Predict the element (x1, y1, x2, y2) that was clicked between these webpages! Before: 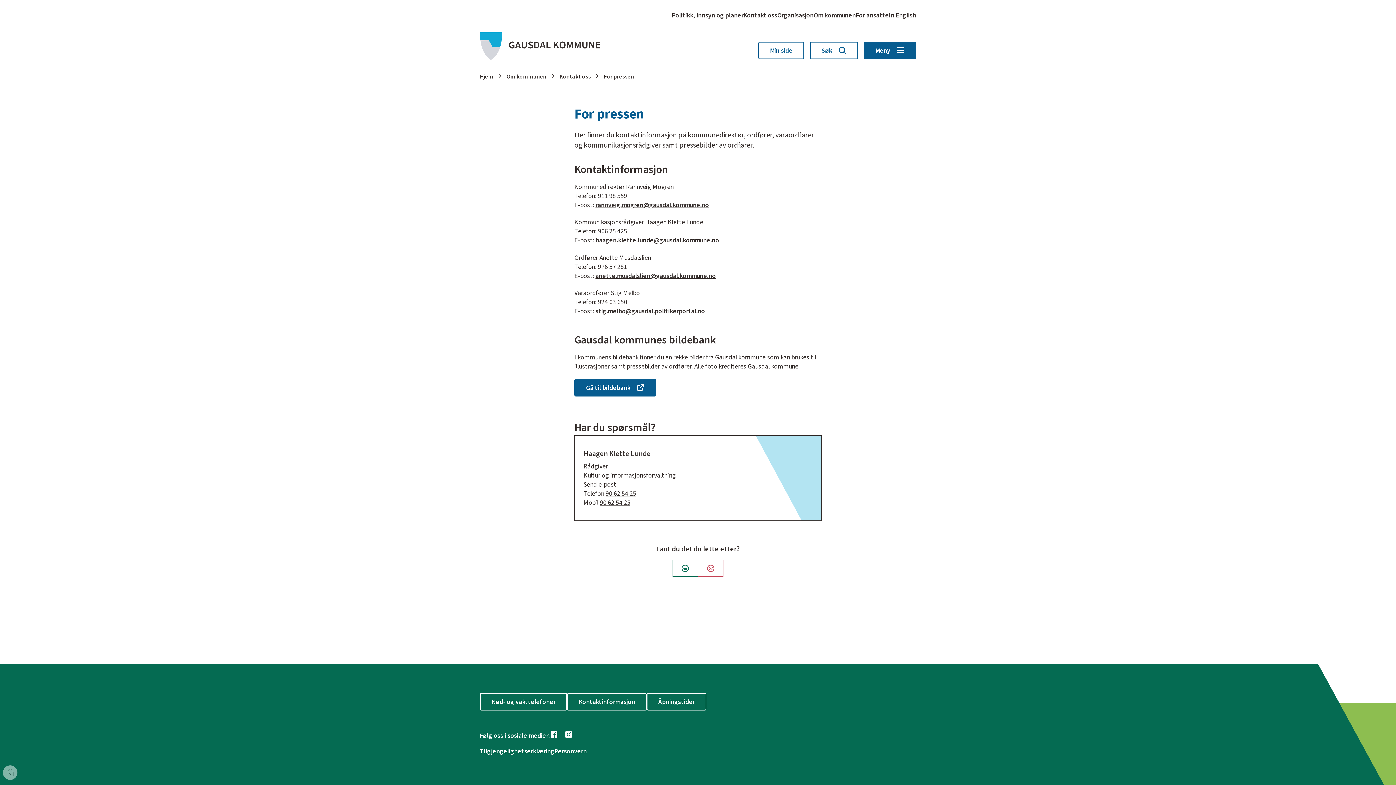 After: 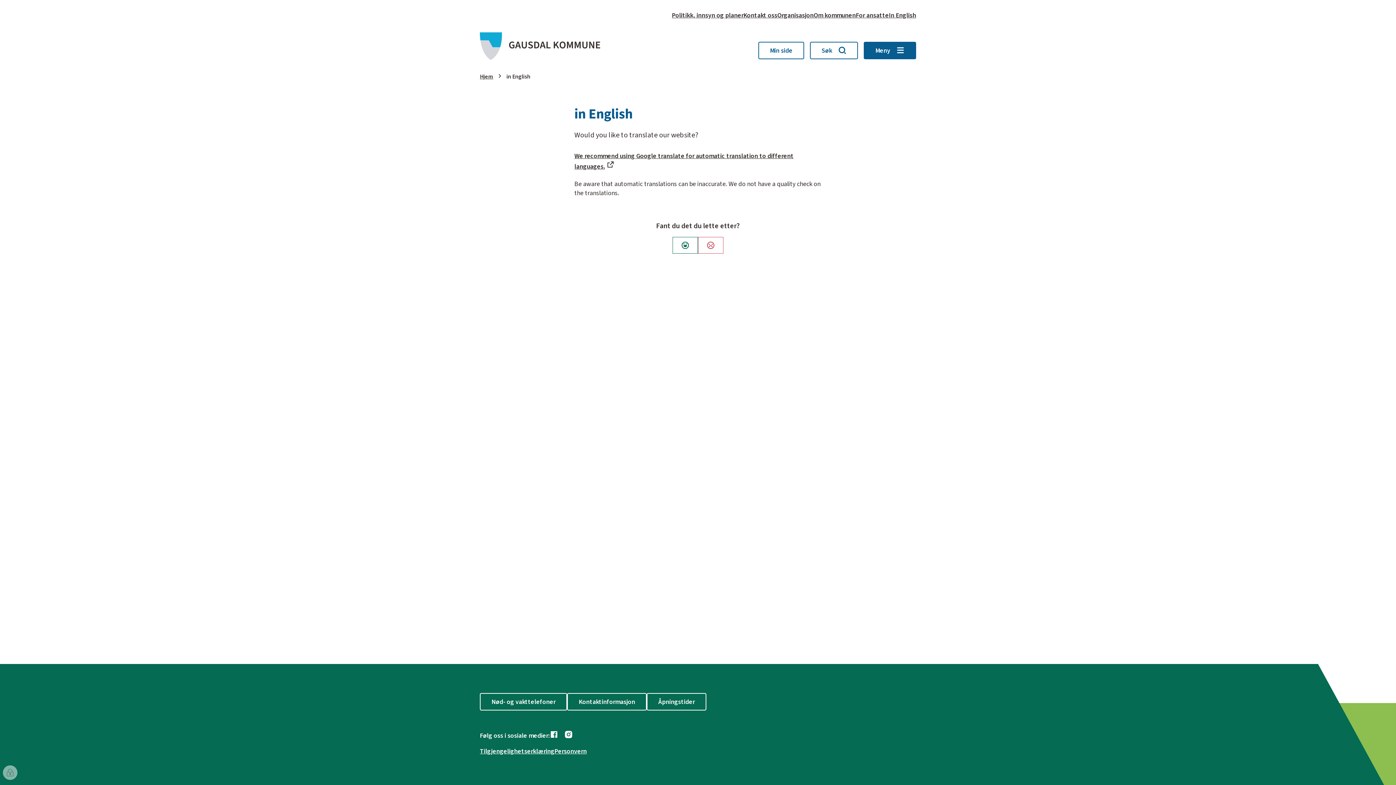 Action: bbox: (889, 10, 916, 20) label: In English